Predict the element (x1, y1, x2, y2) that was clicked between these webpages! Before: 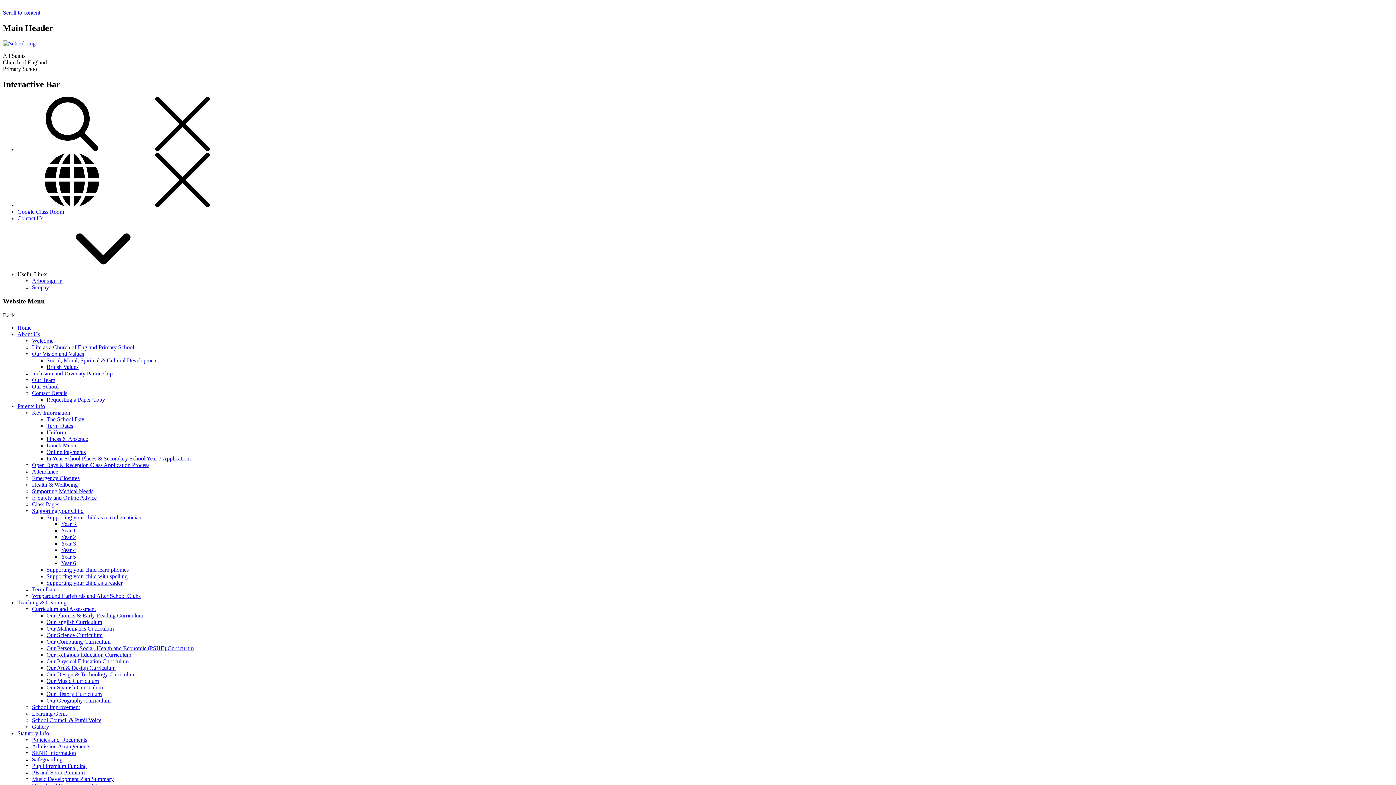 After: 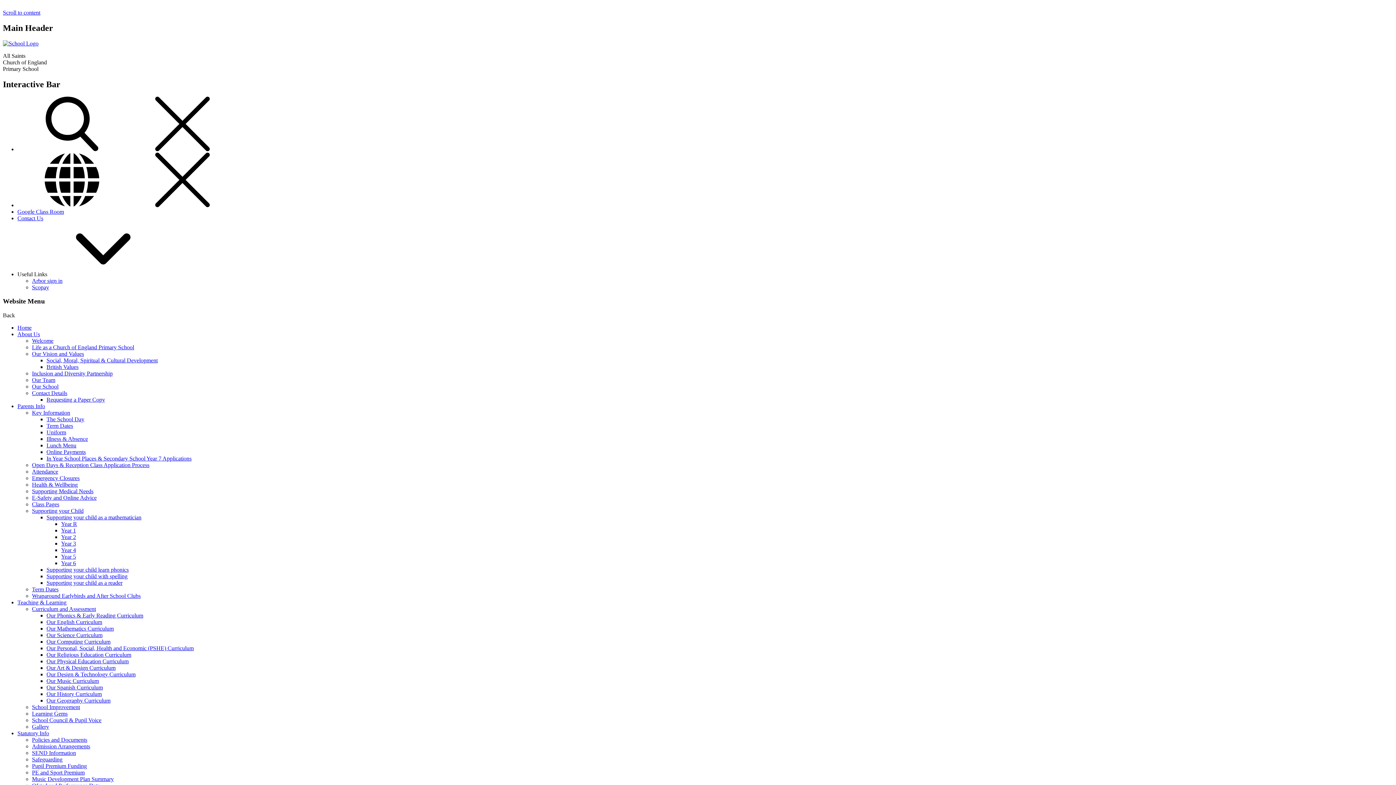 Action: bbox: (32, 409, 70, 416) label: Key Information